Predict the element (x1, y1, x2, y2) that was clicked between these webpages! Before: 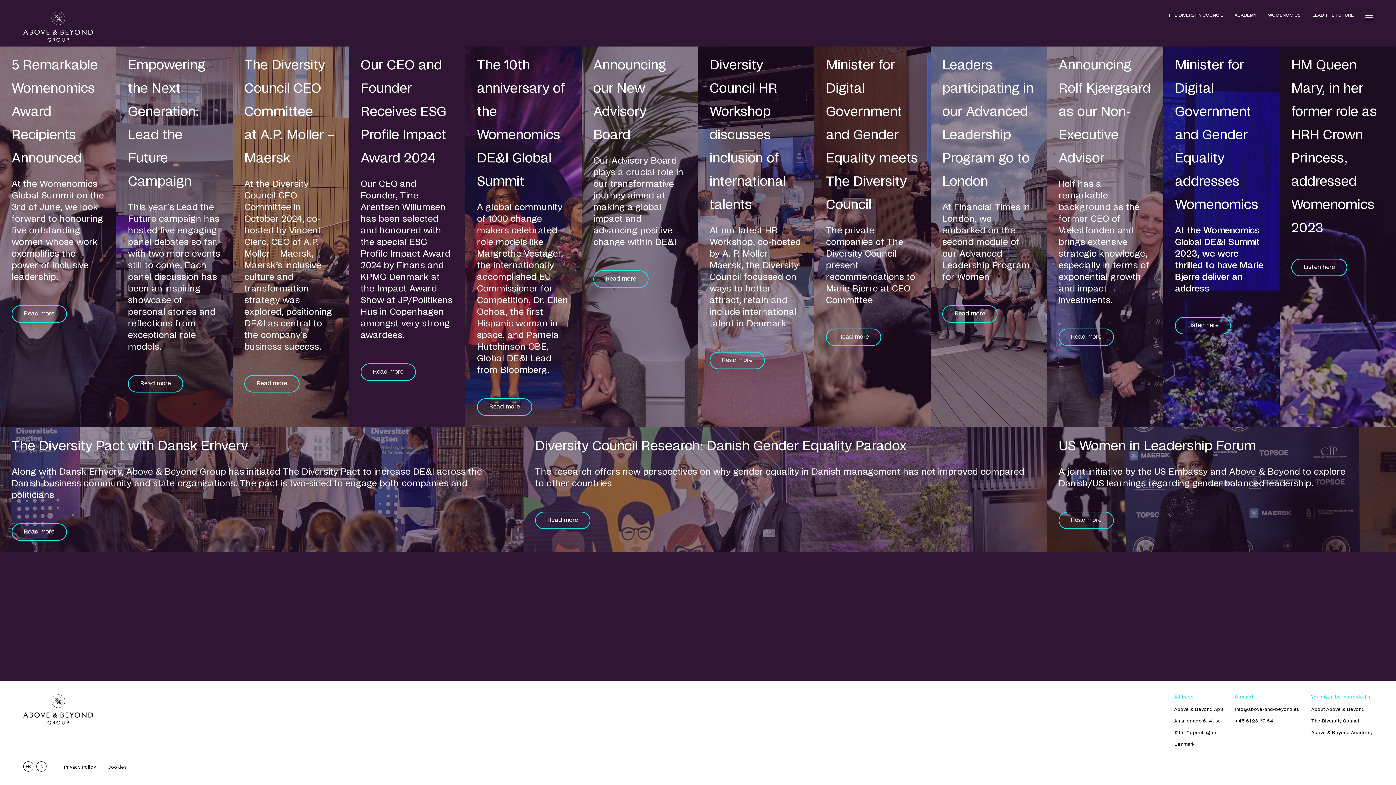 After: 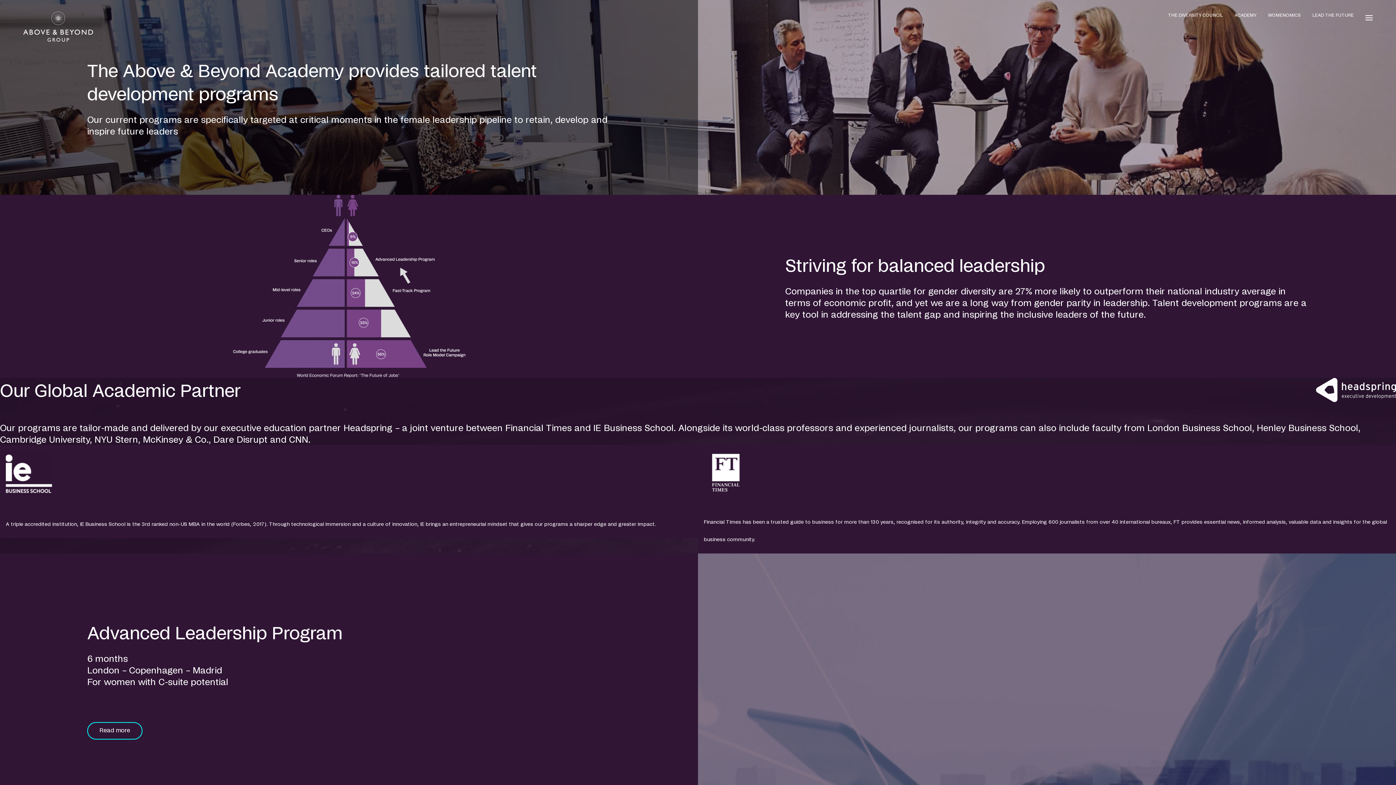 Action: bbox: (1311, 730, 1373, 735) label: Above & Beyond Academy